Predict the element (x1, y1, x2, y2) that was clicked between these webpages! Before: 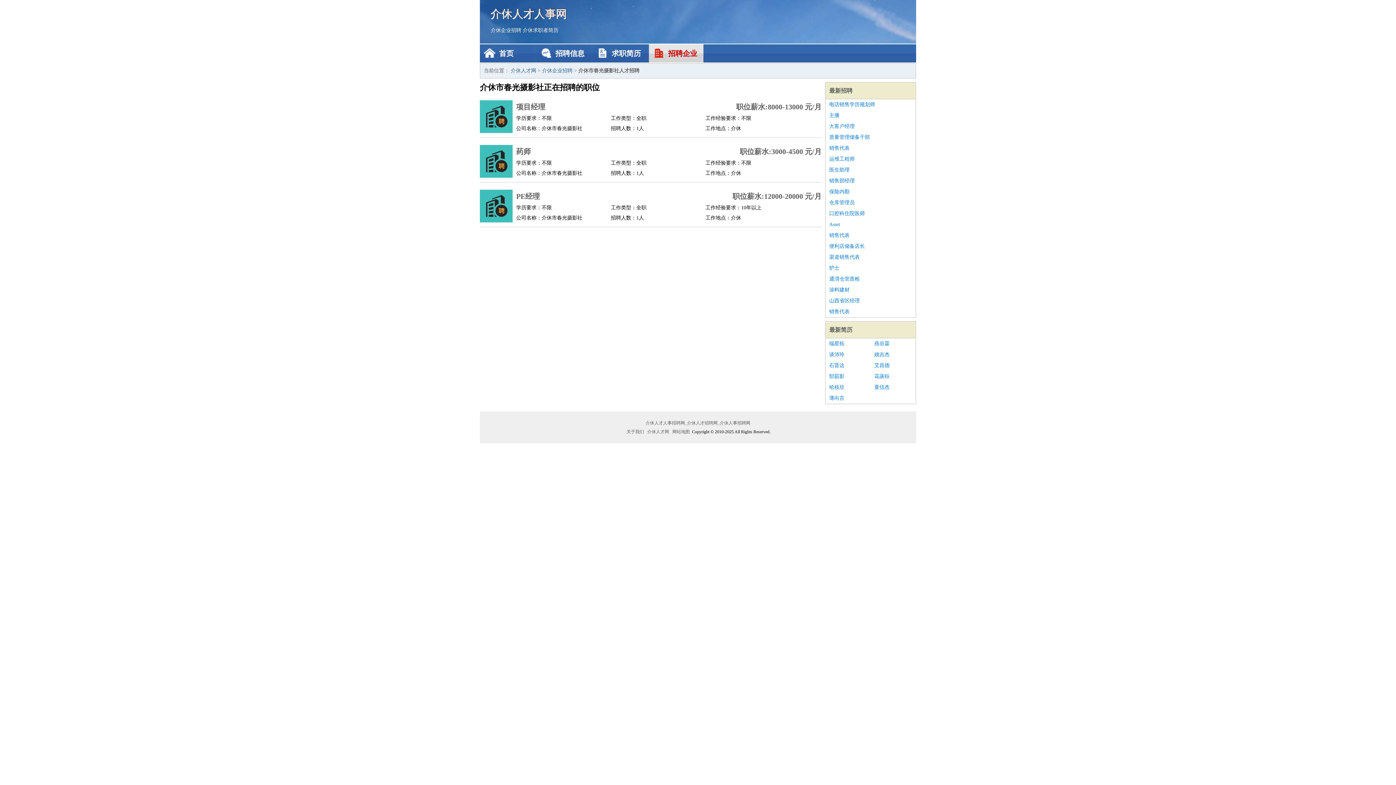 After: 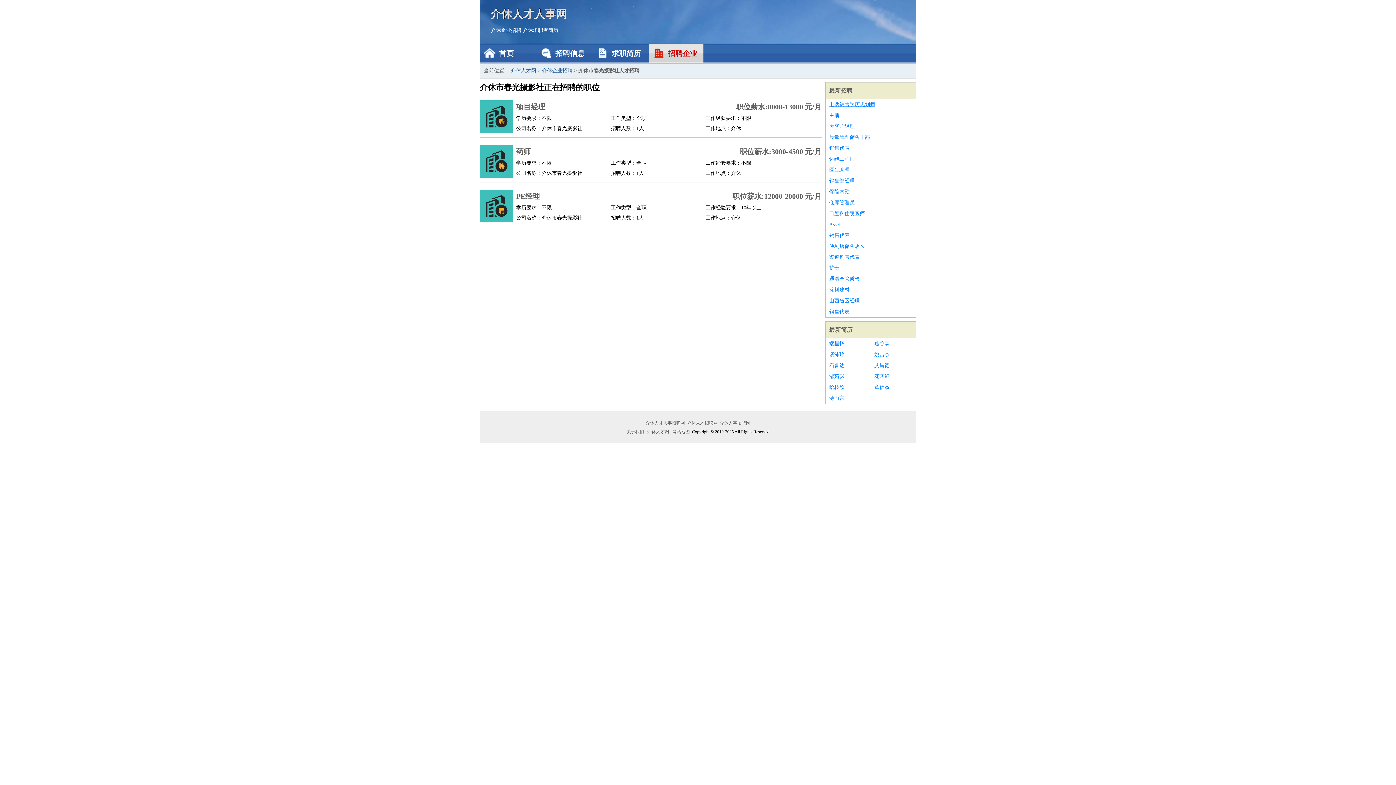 Action: label: 电话销售学历规划师 bbox: (829, 99, 912, 110)